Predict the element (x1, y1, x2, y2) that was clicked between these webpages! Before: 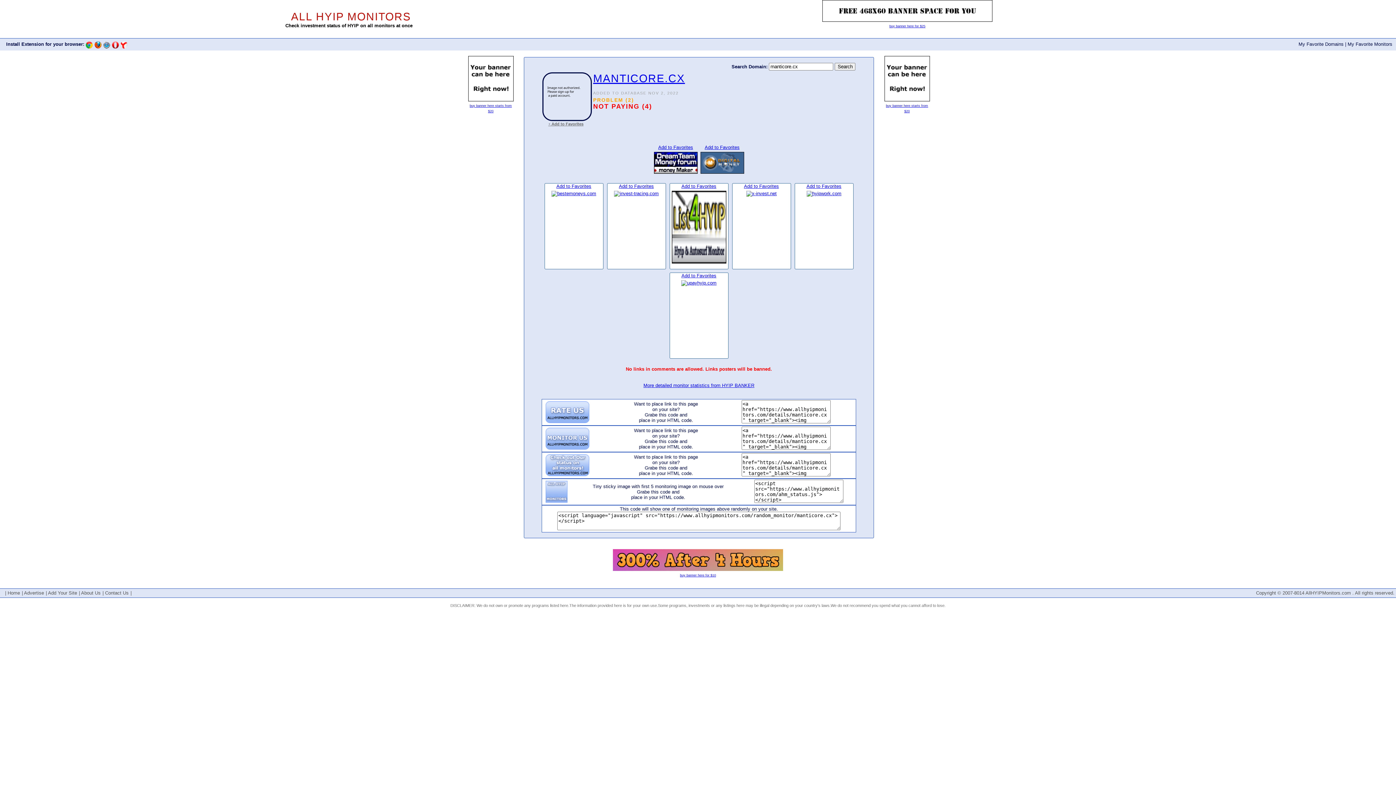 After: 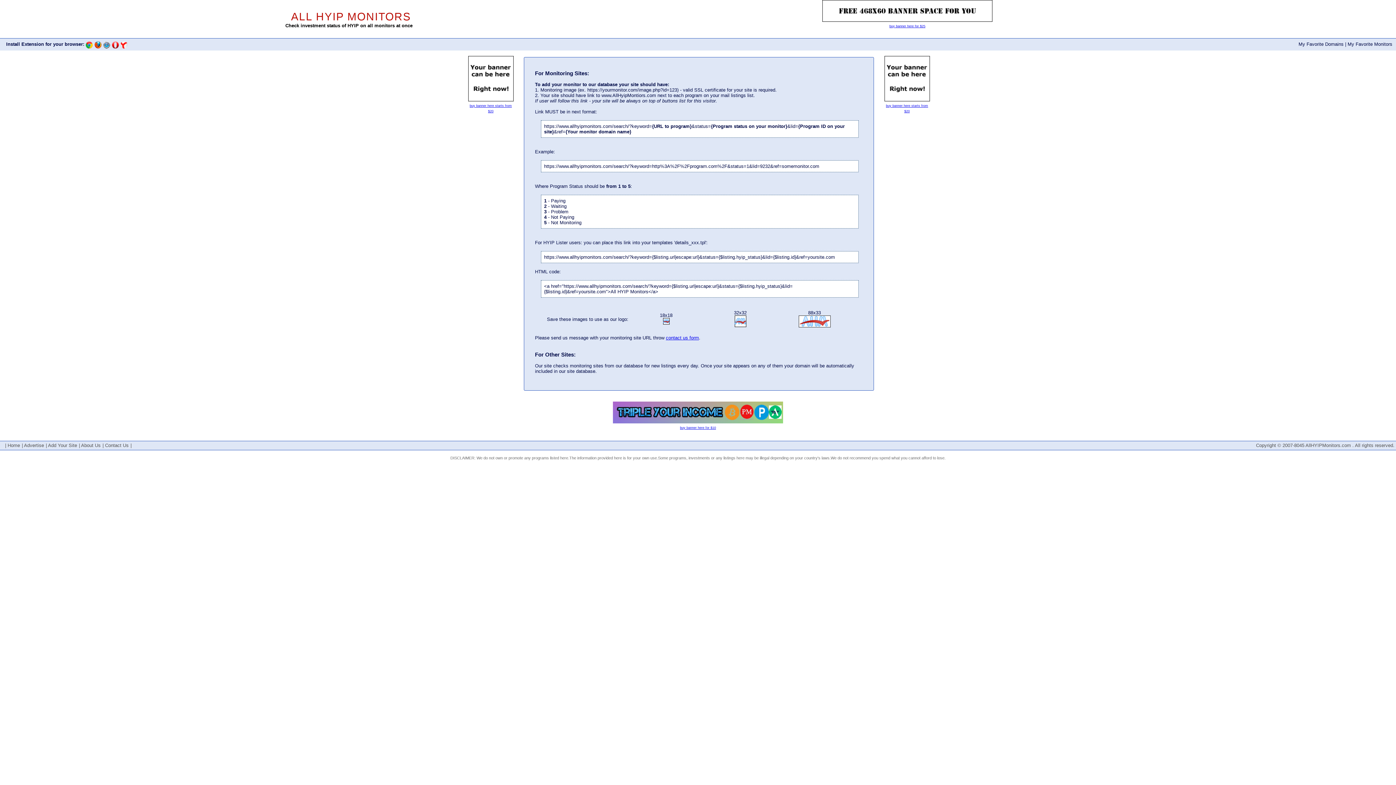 Action: label: Add Your Site bbox: (48, 590, 77, 595)